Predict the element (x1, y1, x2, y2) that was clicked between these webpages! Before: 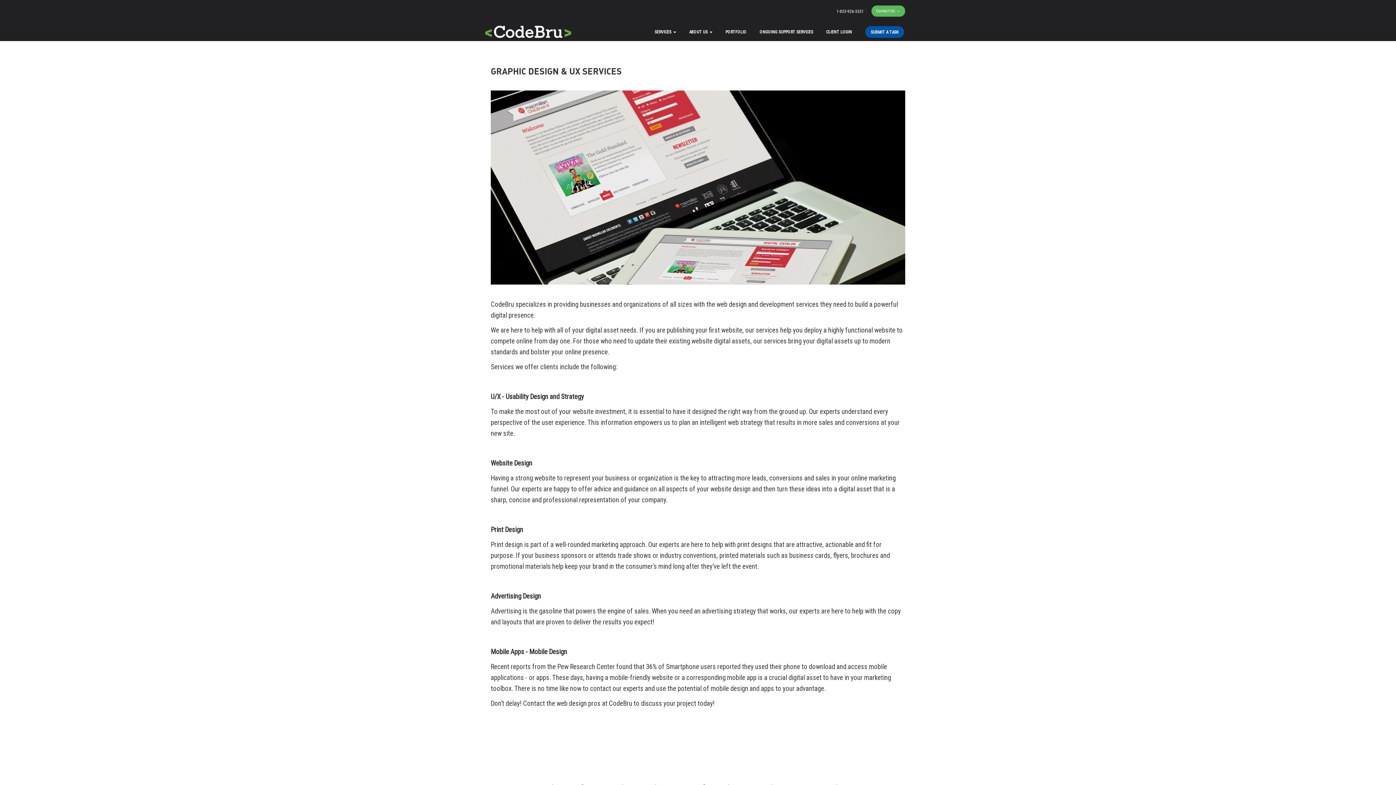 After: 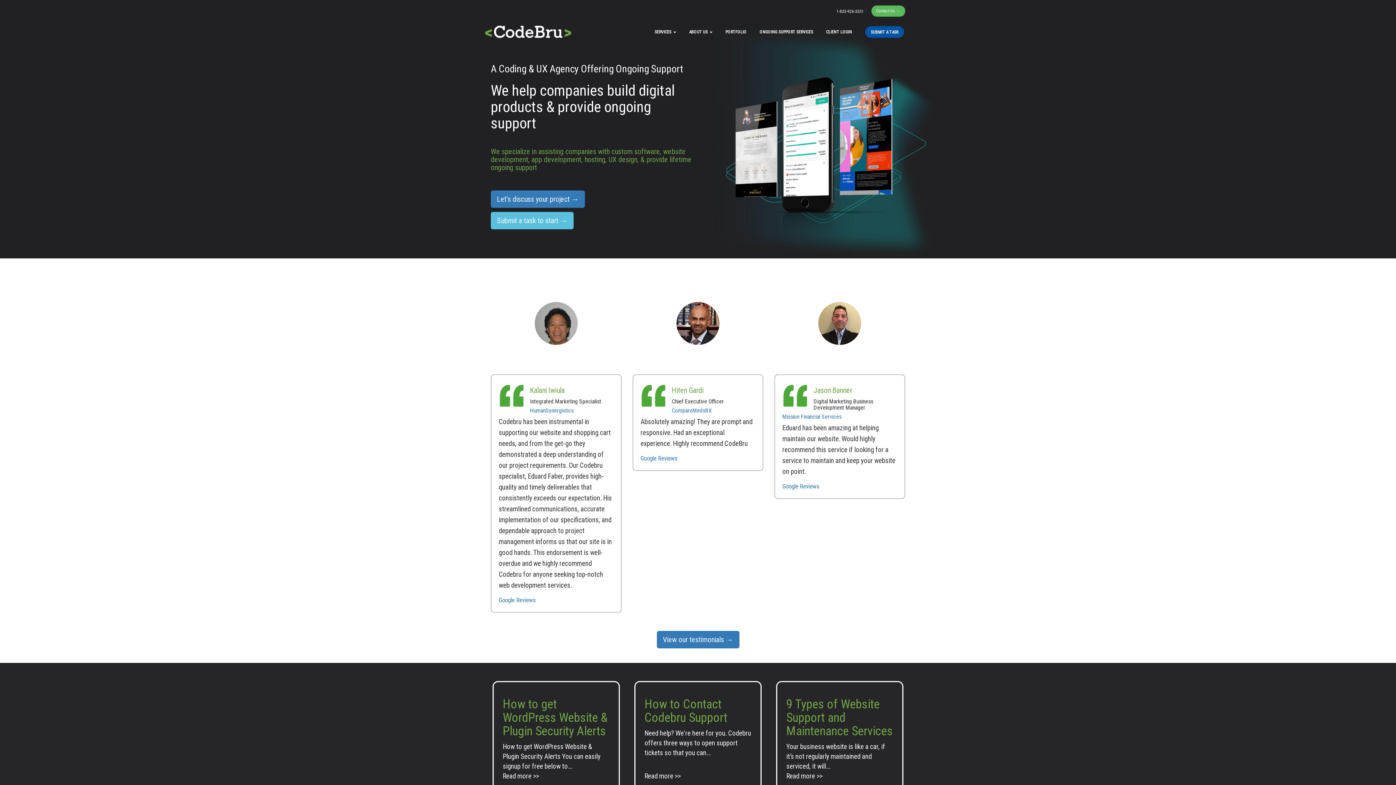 Action: label: CODEBRU bbox: (492, 24, 564, 34)